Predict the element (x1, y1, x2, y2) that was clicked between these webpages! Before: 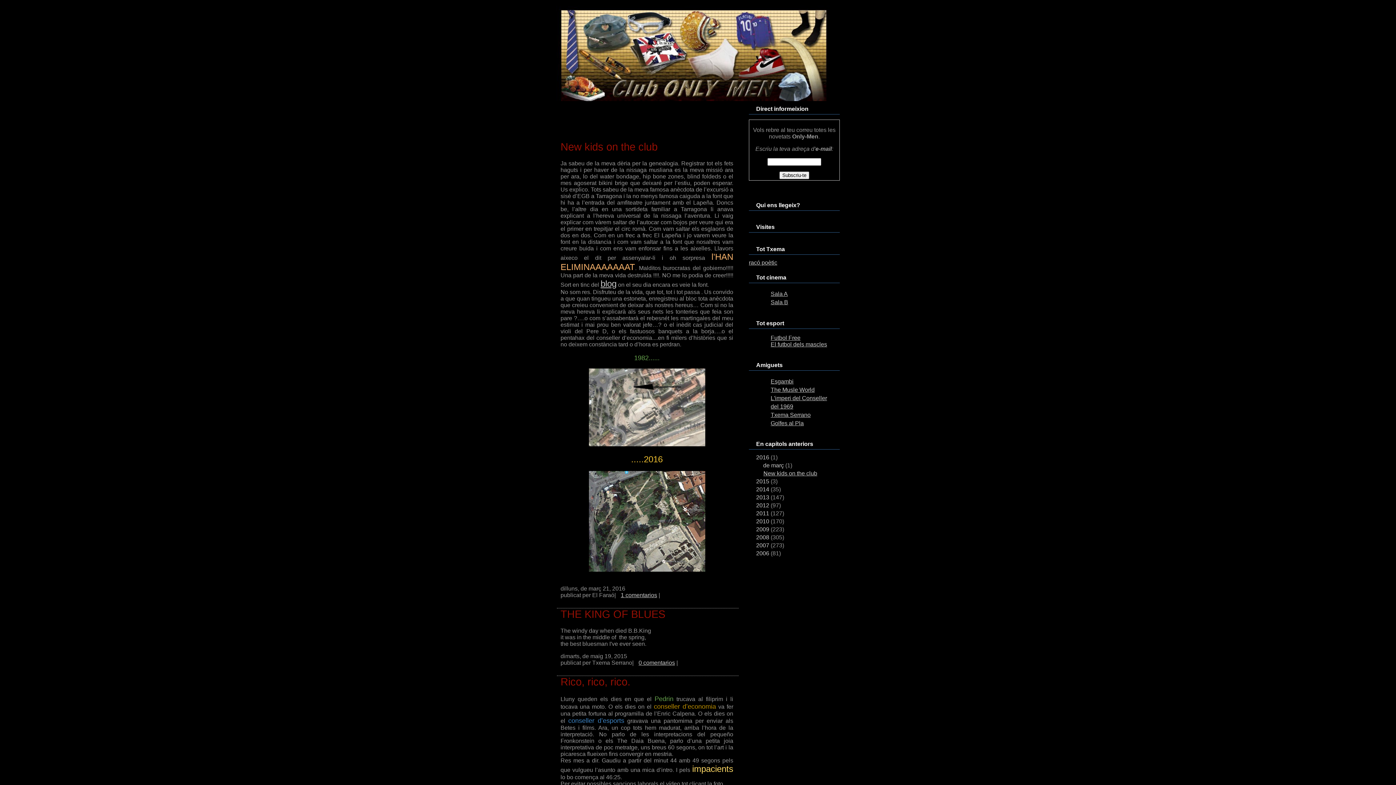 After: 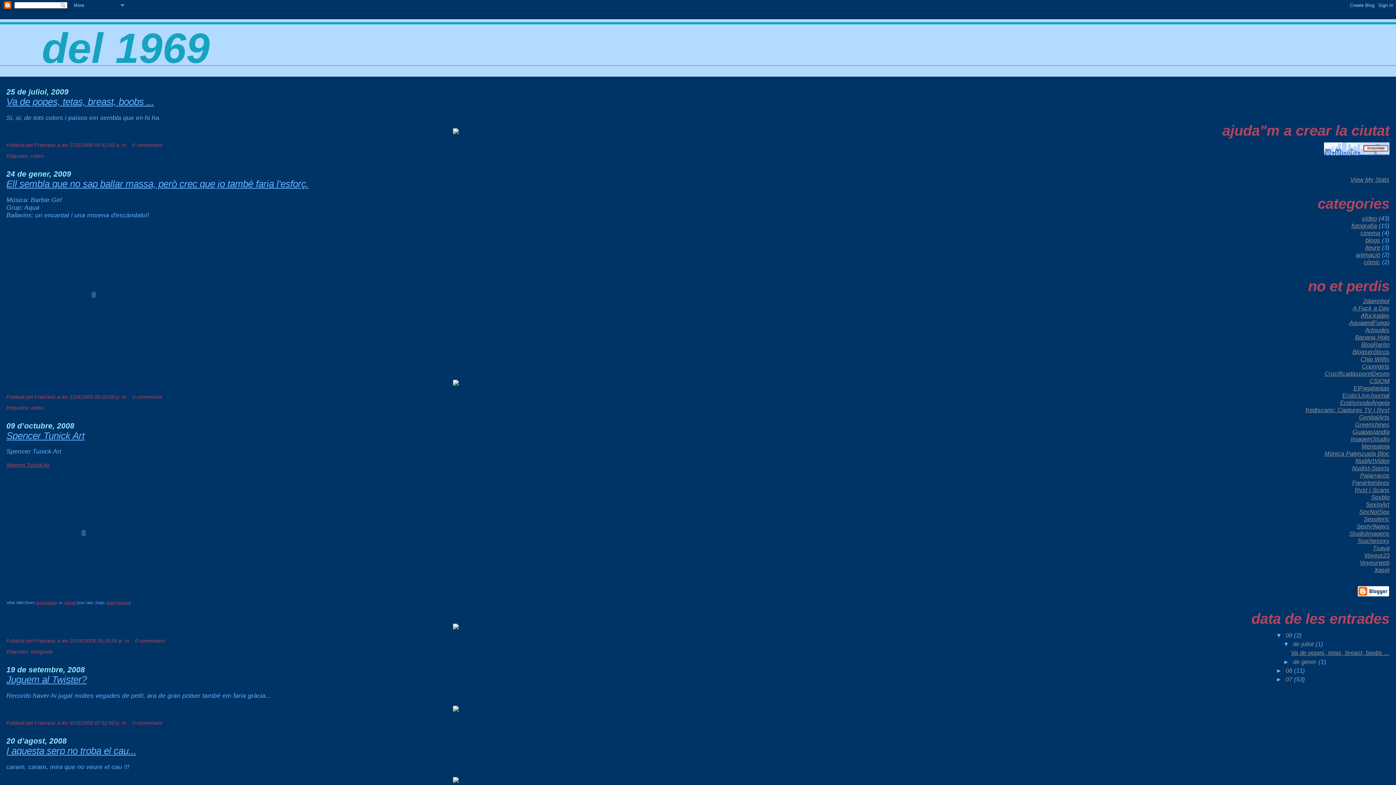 Action: label: del 1969 bbox: (770, 403, 793, 409)